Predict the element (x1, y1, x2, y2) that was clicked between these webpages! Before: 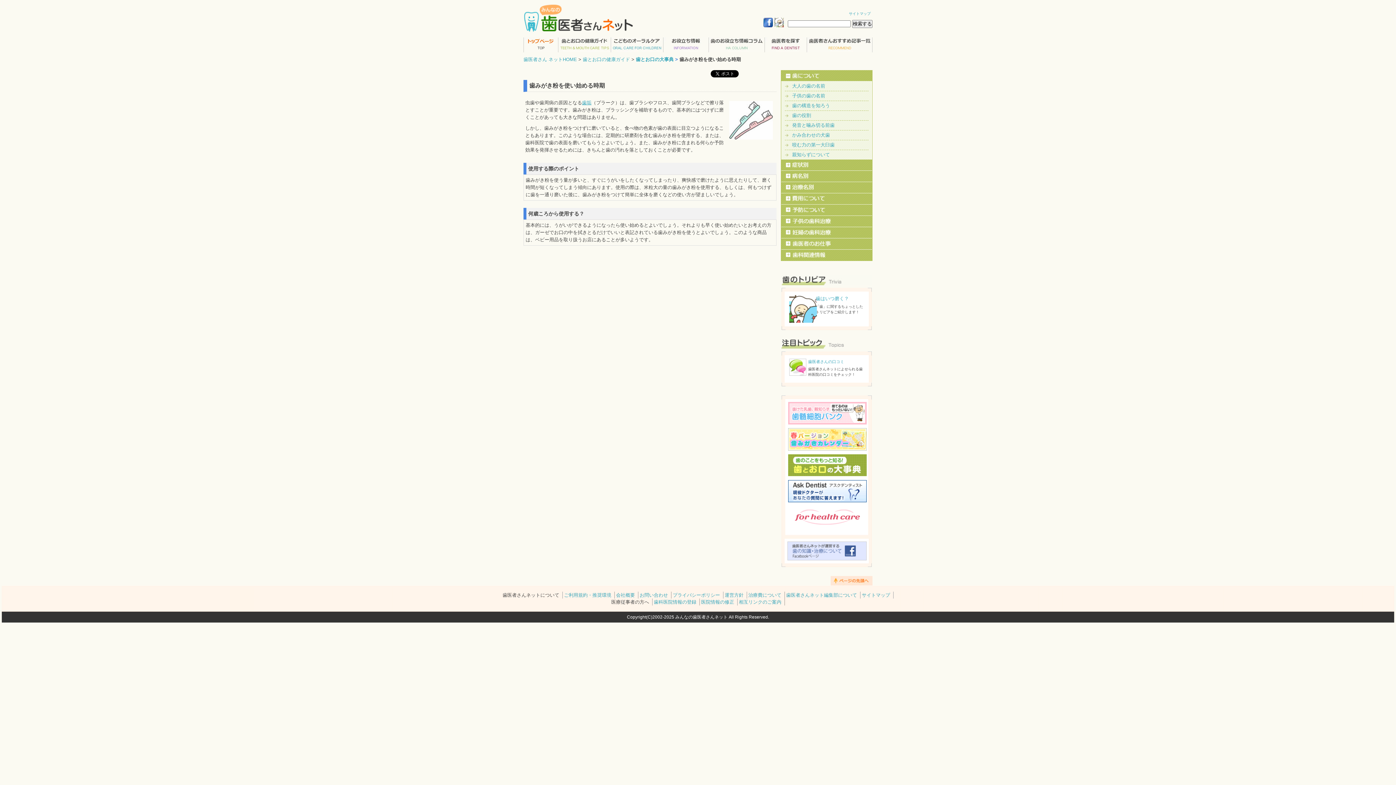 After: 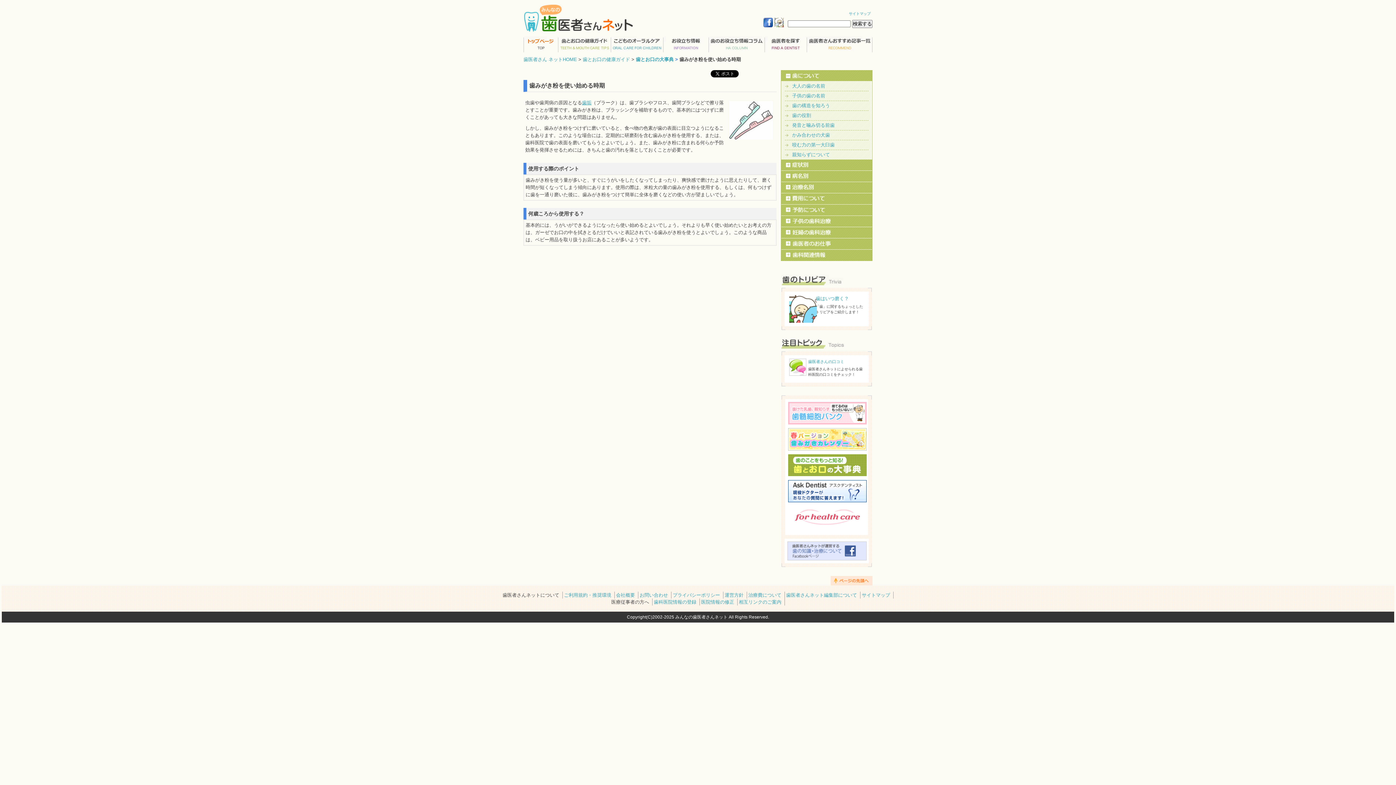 Action: bbox: (830, 576, 872, 585)